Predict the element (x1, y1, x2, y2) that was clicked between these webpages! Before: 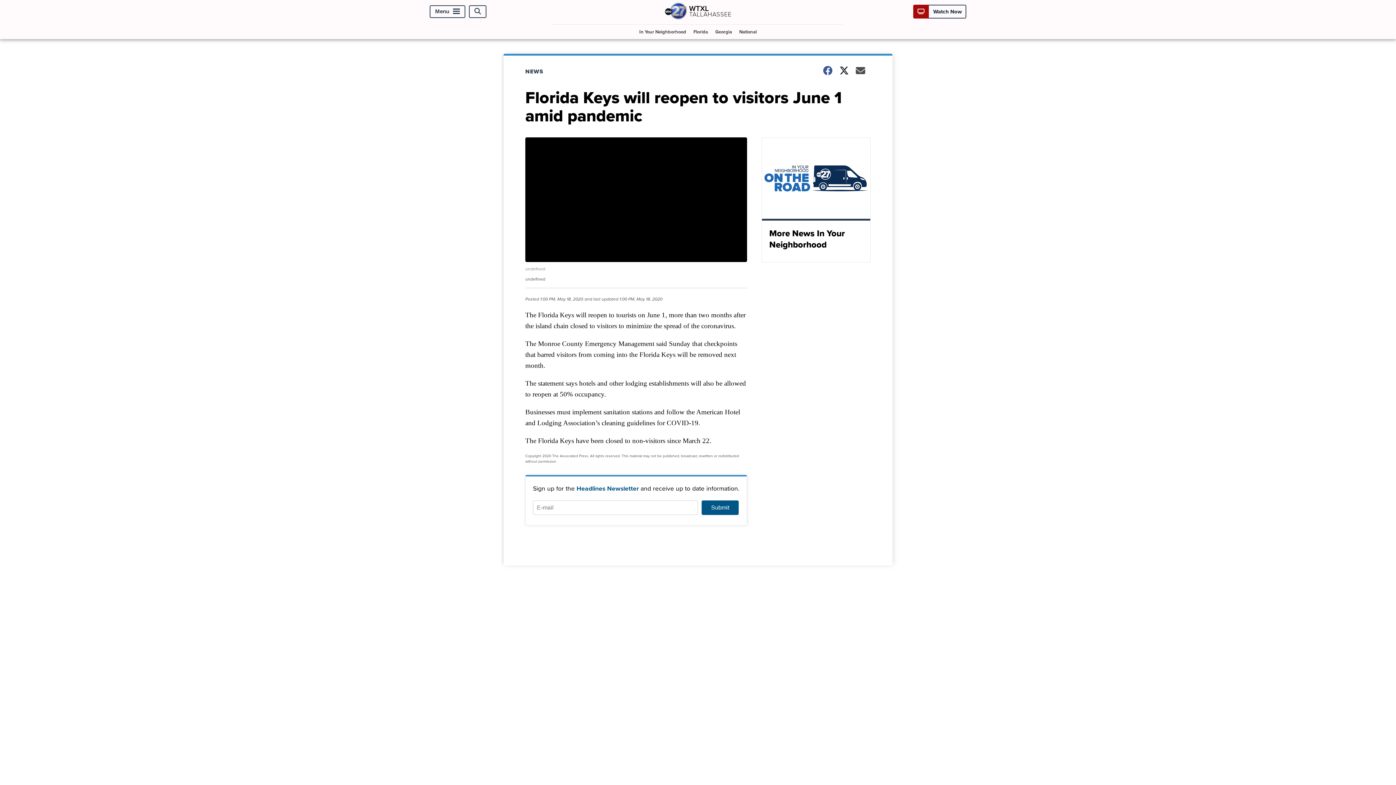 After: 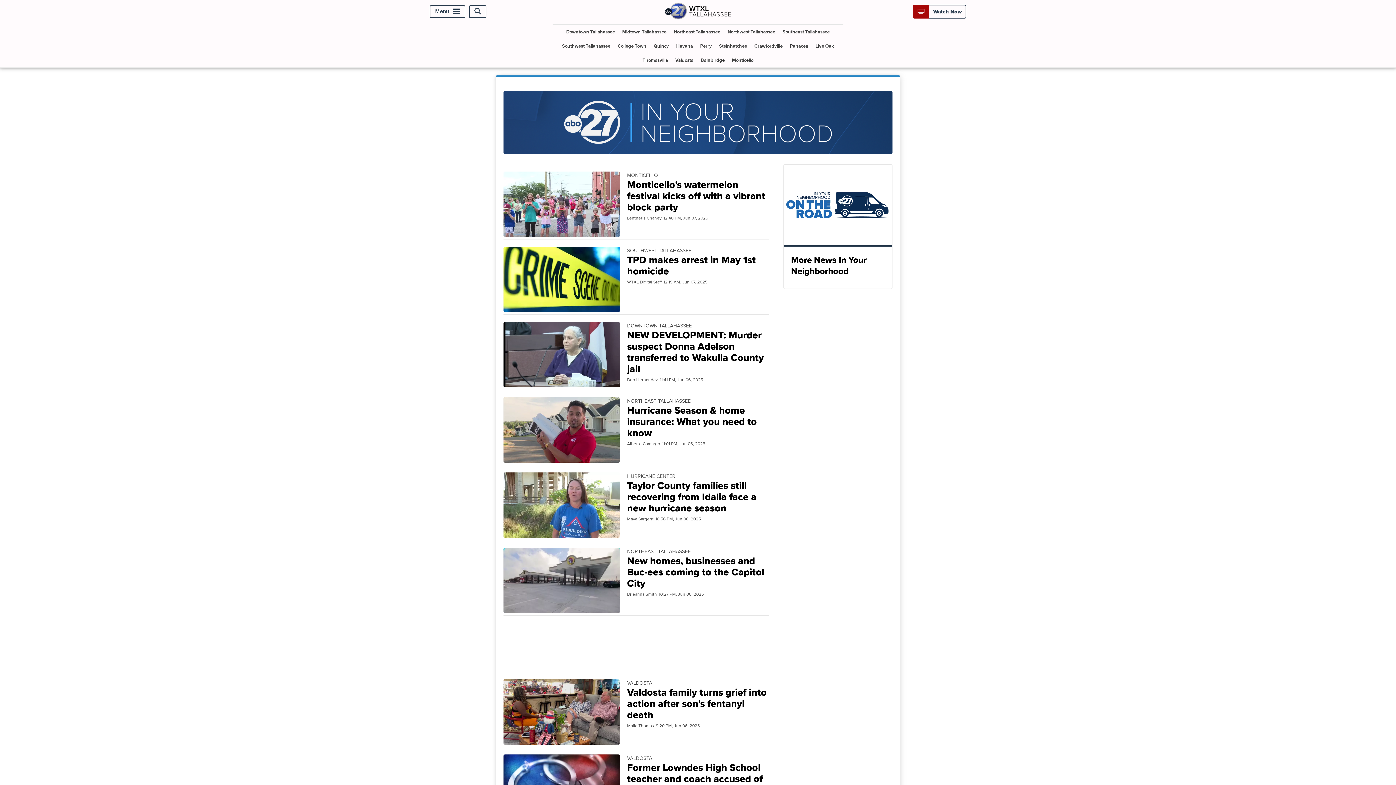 Action: bbox: (761, 137, 870, 262) label: More News In Your Neighborhood